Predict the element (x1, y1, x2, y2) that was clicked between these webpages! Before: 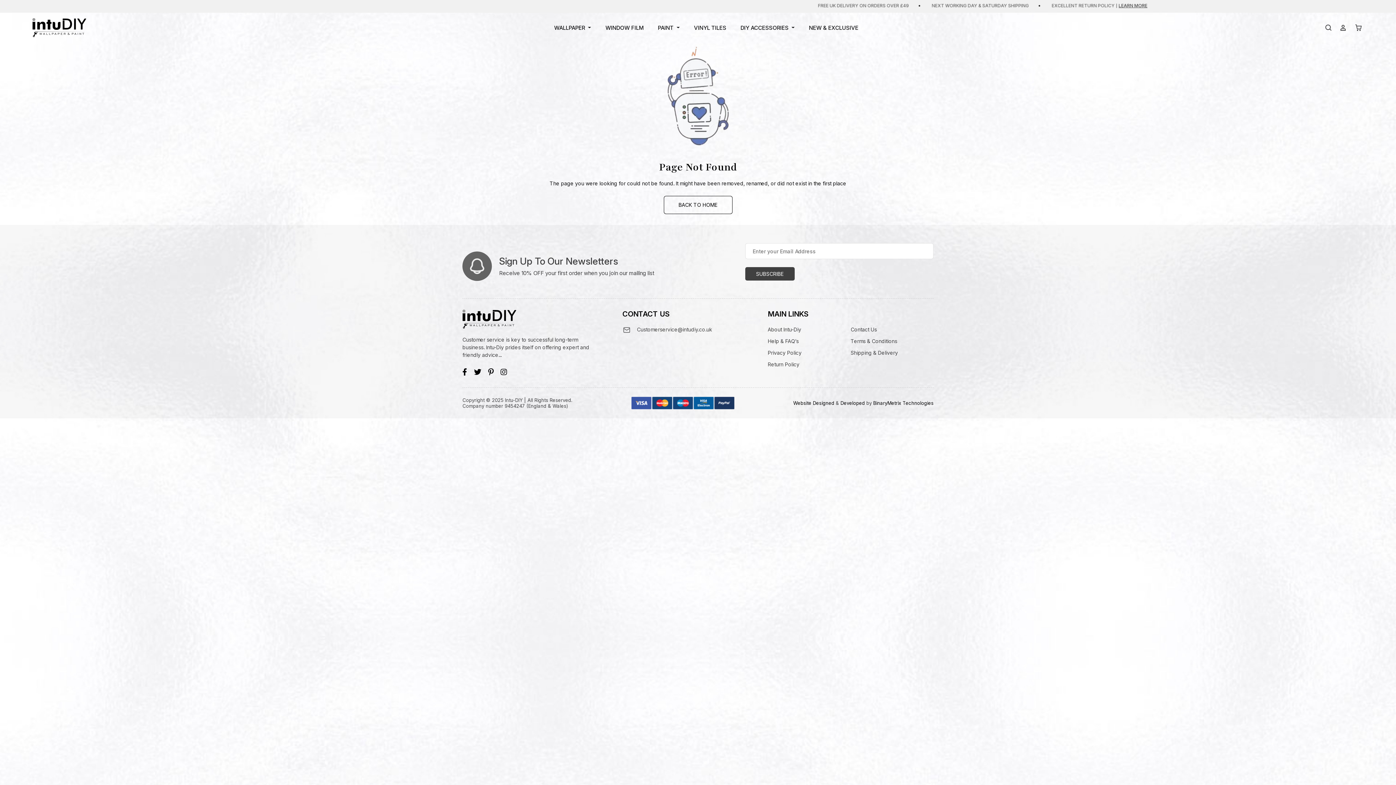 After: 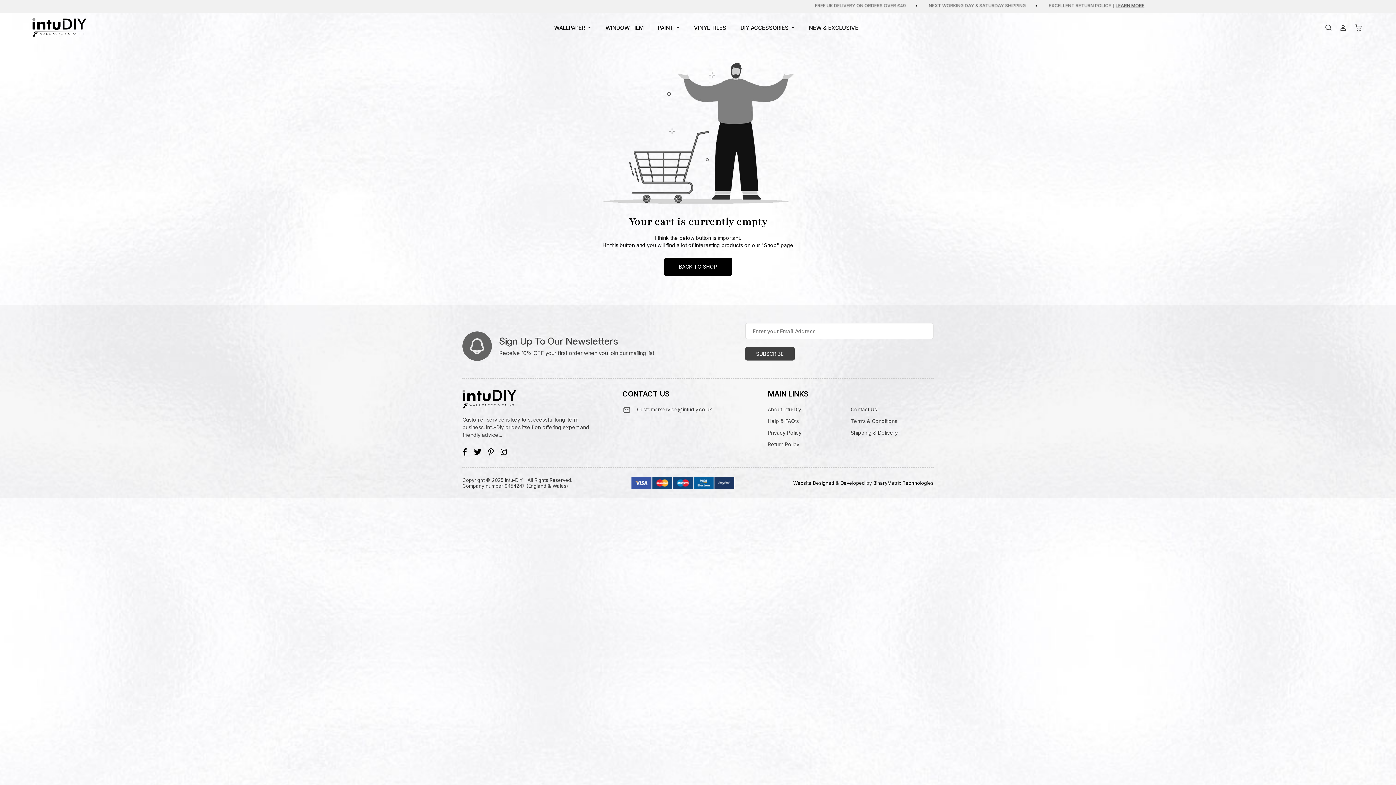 Action: bbox: (1354, 23, 1364, 30)